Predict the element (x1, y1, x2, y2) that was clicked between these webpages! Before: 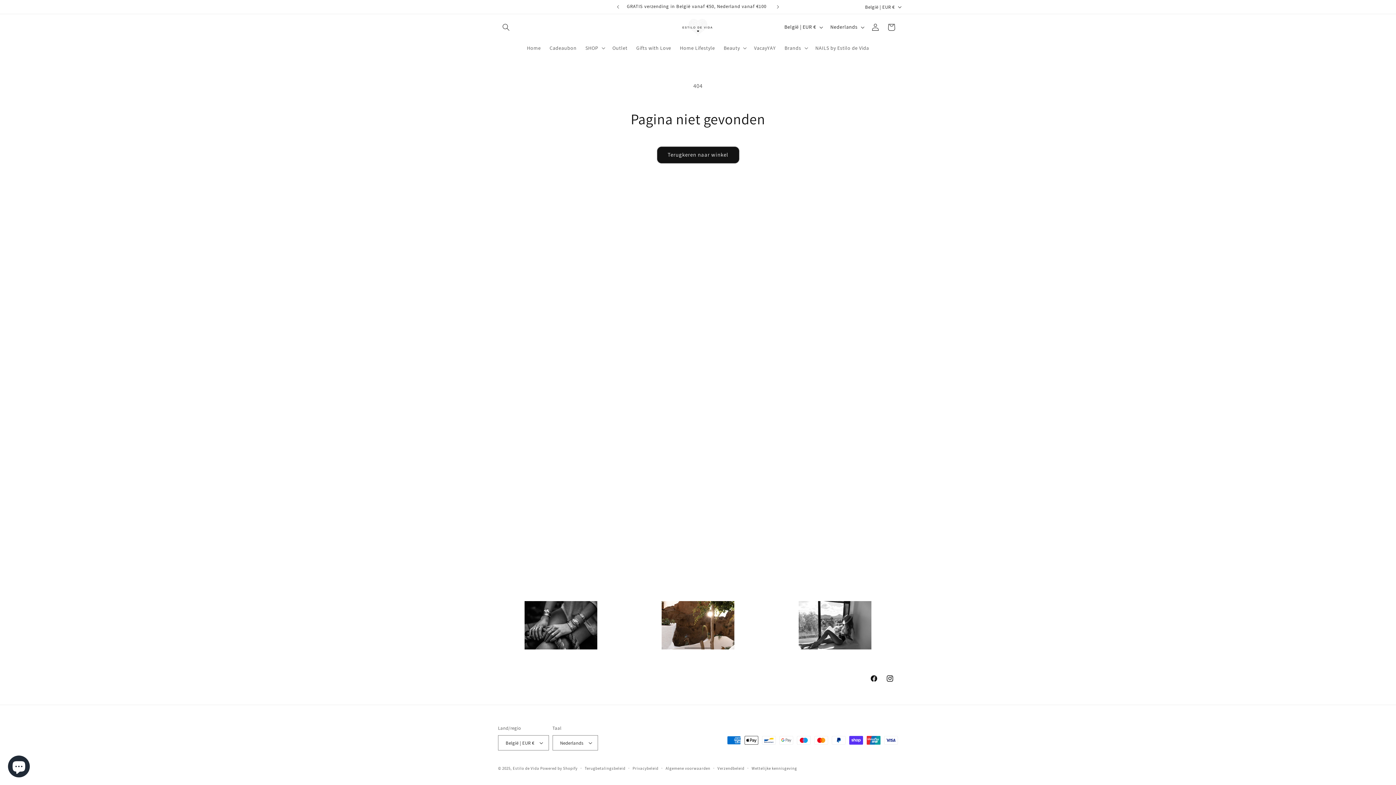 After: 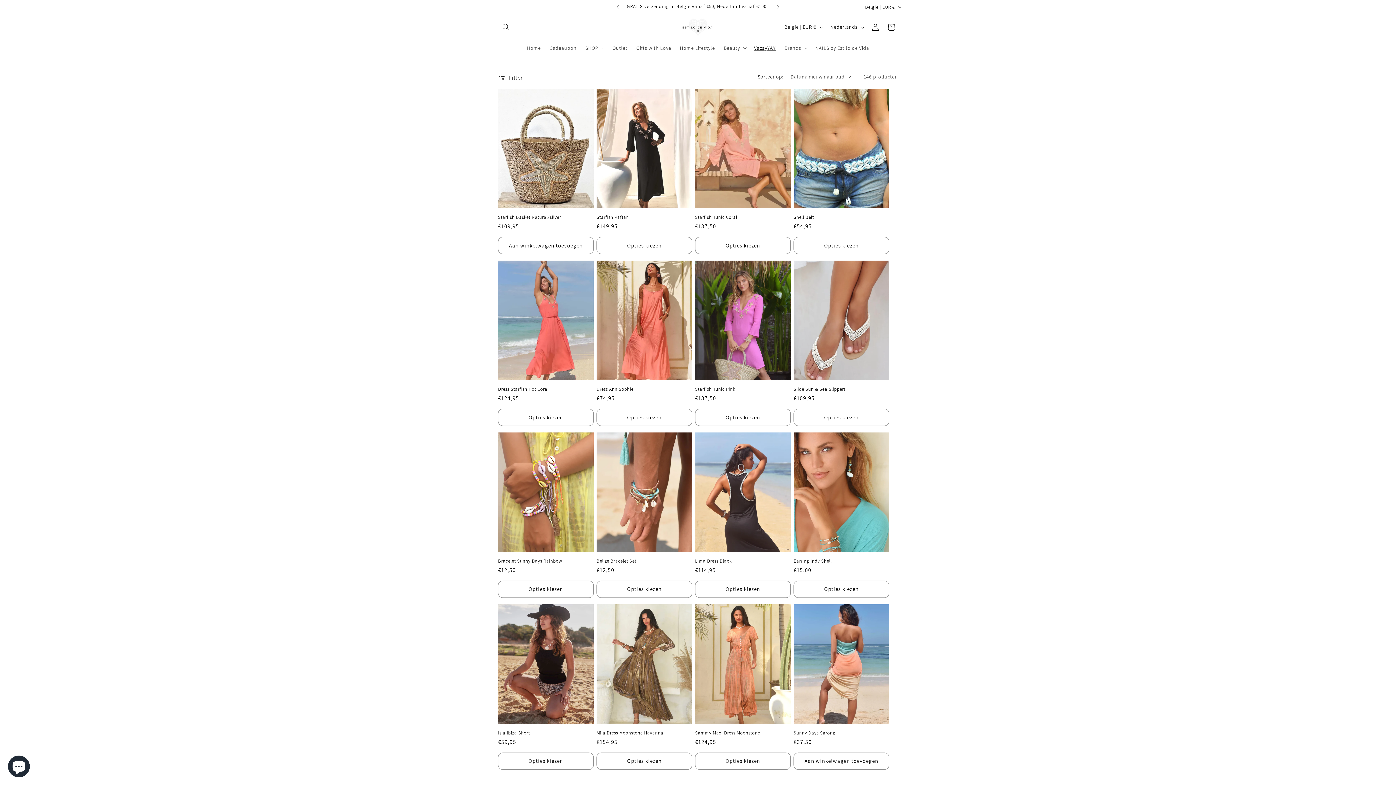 Action: bbox: (749, 40, 780, 55) label: VacayYAY